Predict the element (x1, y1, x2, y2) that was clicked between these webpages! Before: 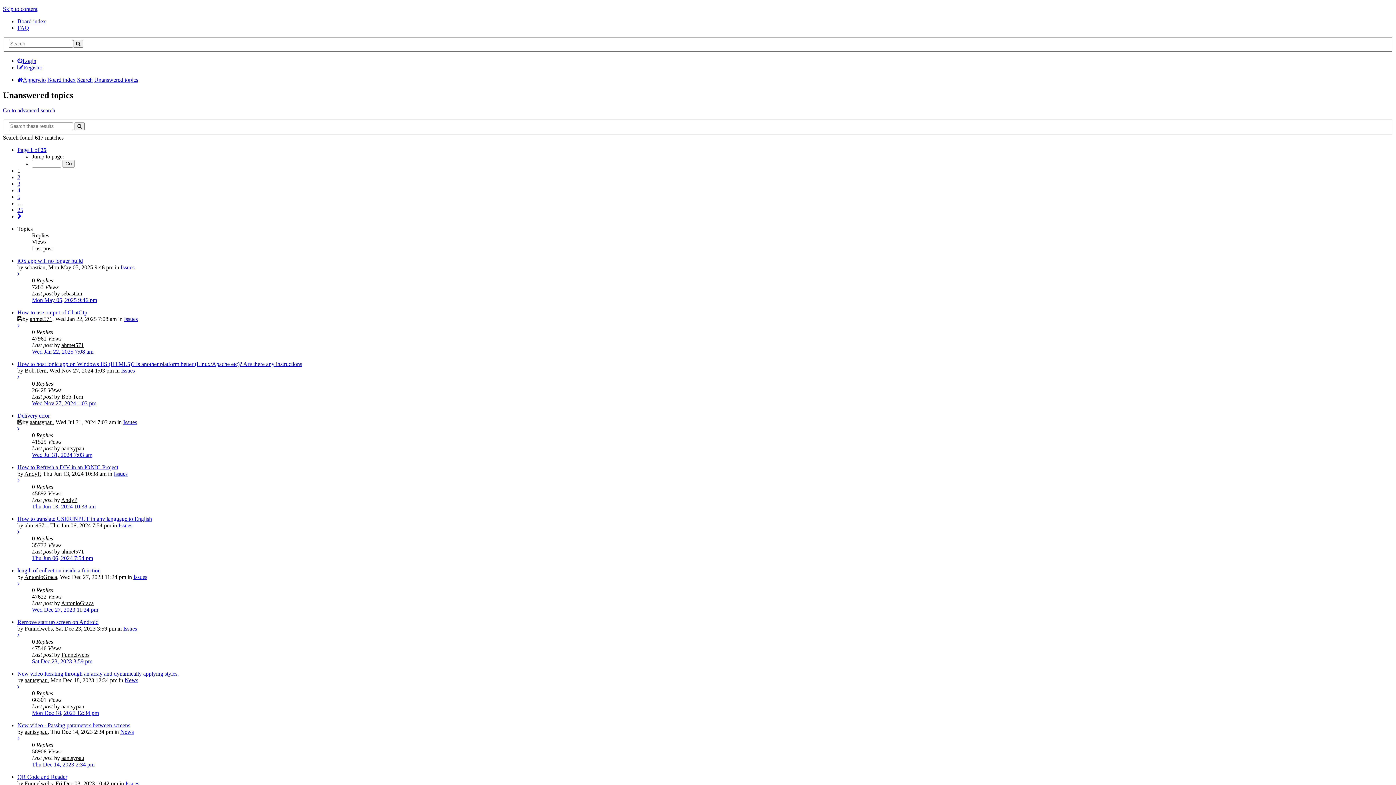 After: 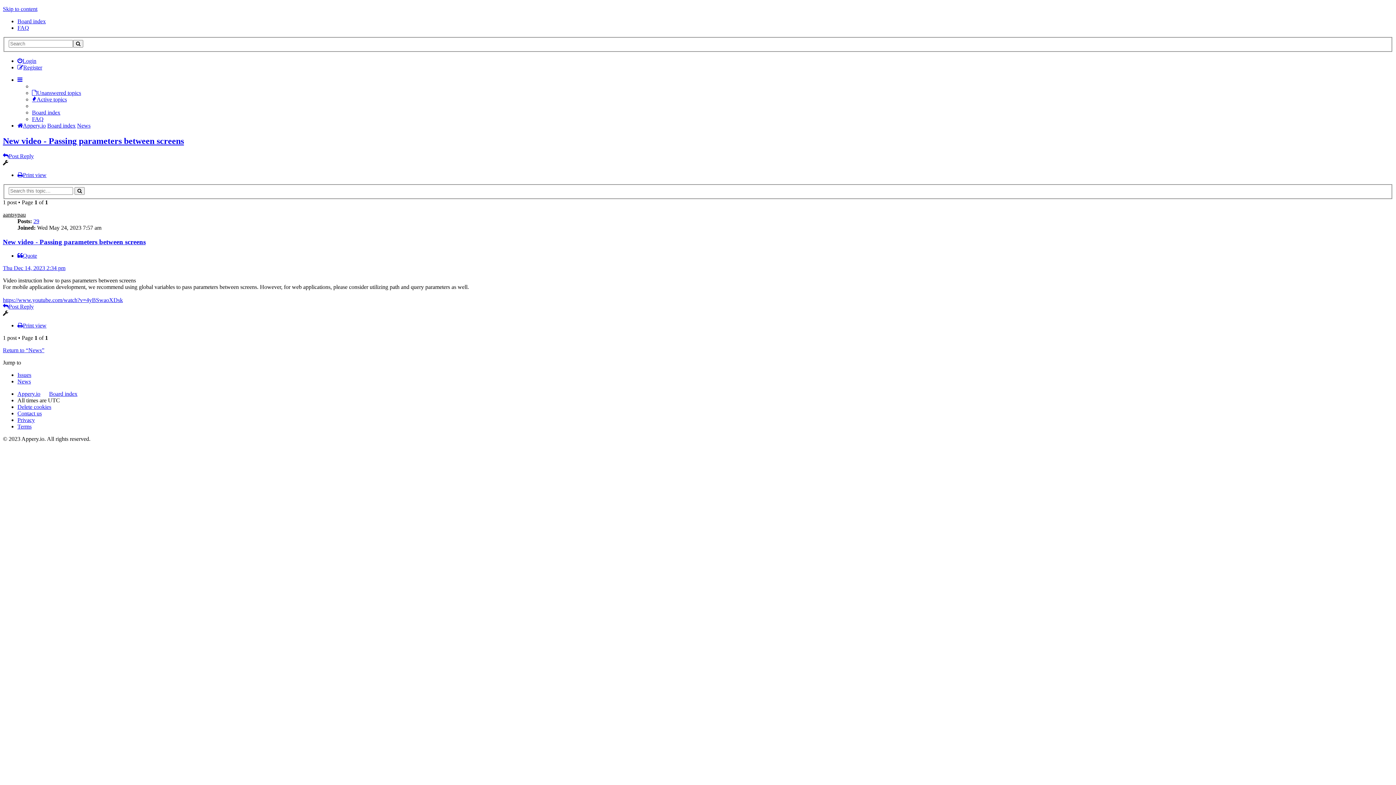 Action: bbox: (32, 761, 94, 768) label: Thu Dec 14, 2023 2:34 pm